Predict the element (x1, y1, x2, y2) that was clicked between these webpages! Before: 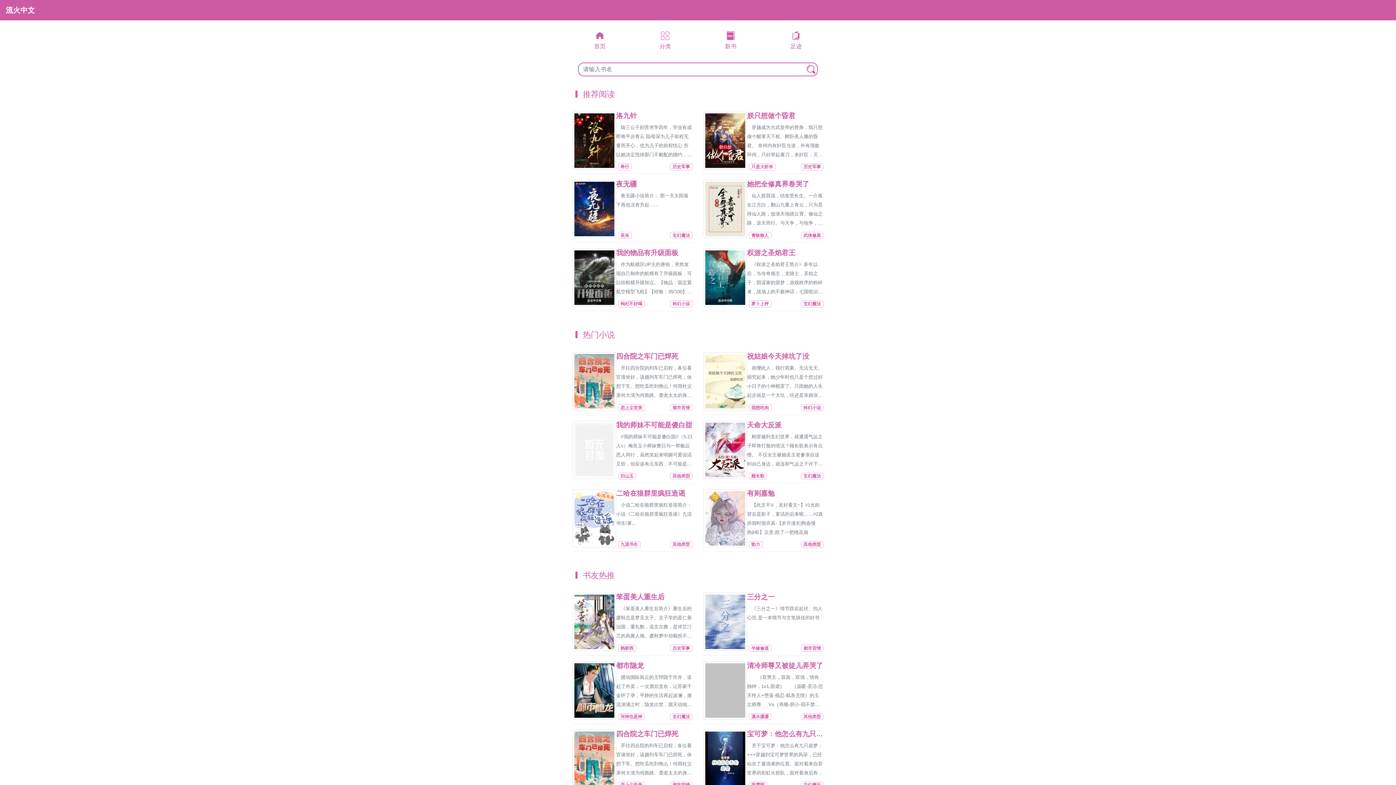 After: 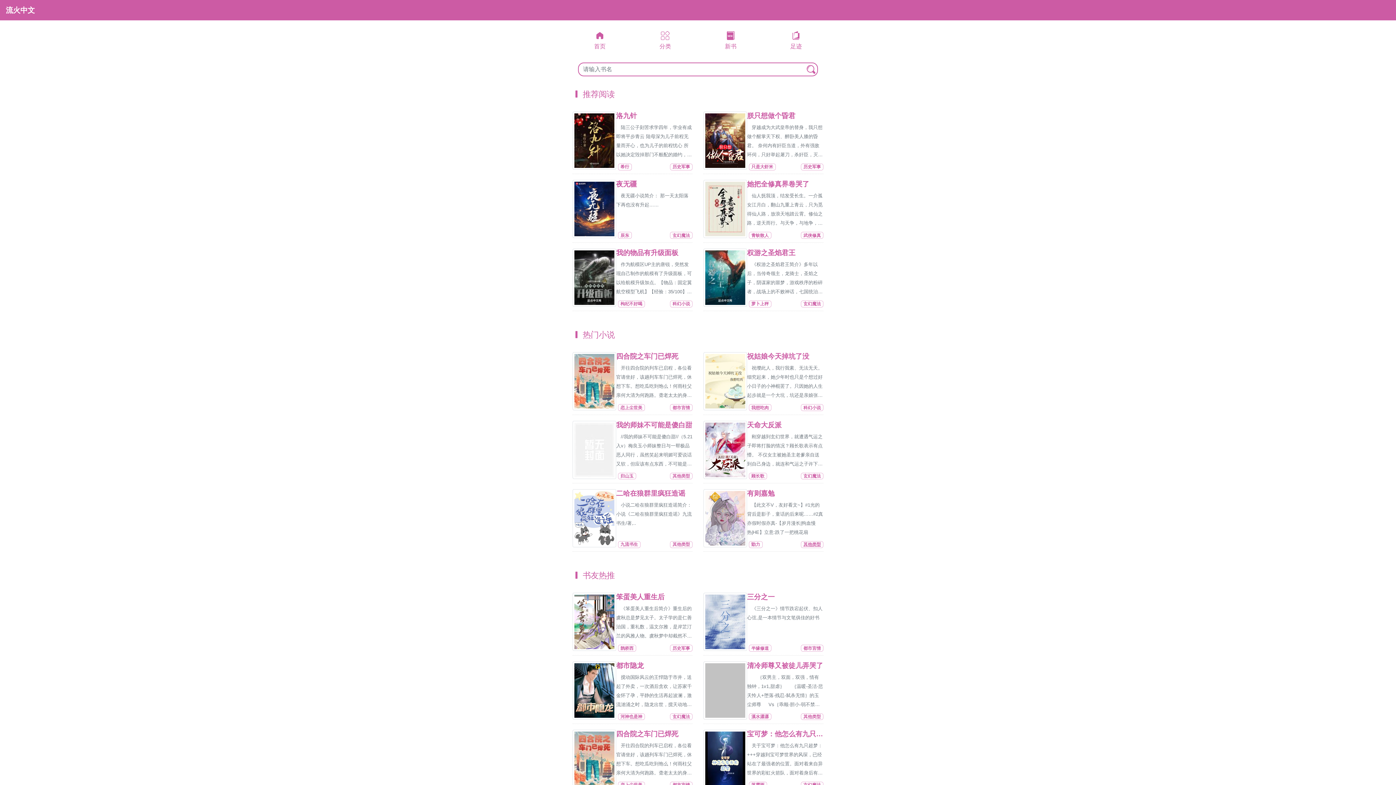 Action: label: 其他类型 bbox: (803, 542, 821, 547)